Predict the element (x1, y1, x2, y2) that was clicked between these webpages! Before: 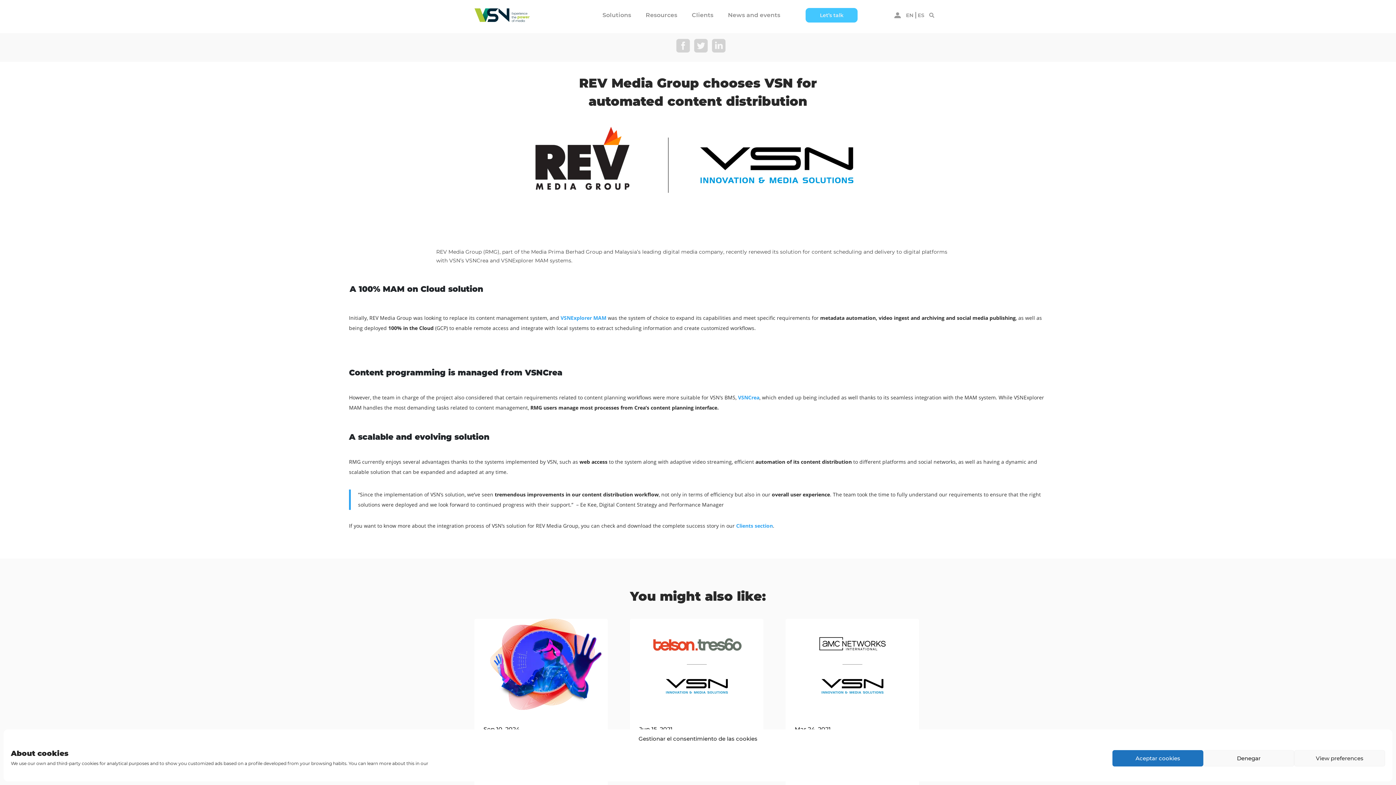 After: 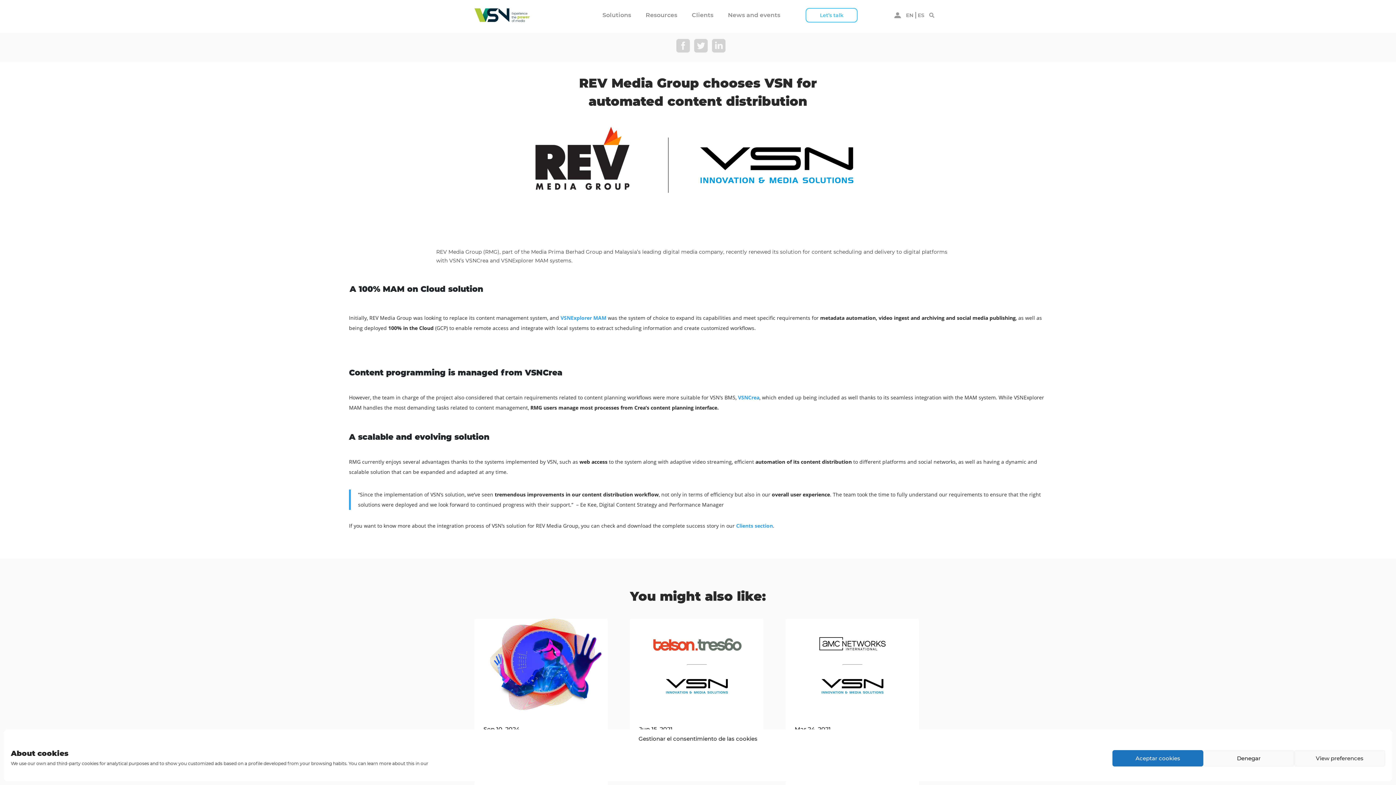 Action: label: Let’s talk bbox: (805, 8, 857, 22)